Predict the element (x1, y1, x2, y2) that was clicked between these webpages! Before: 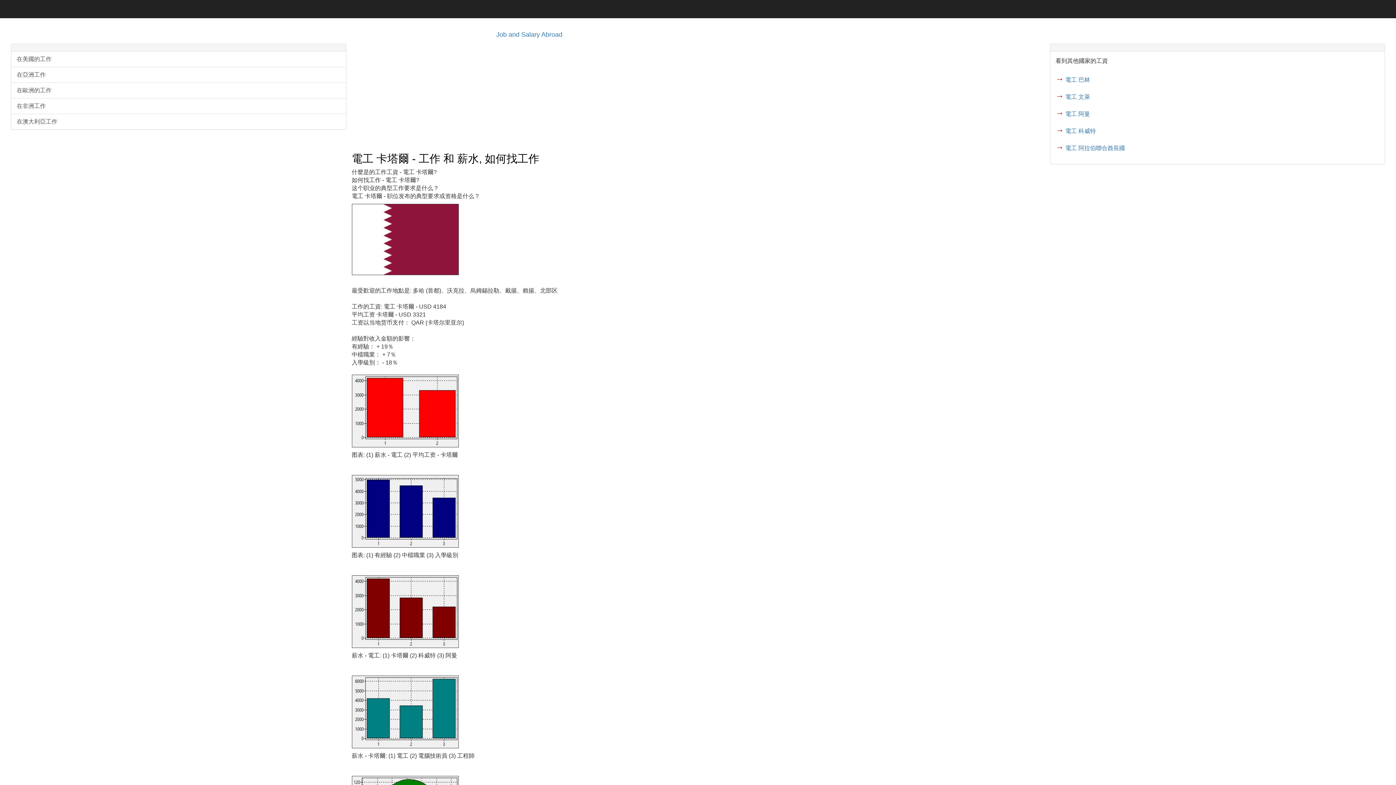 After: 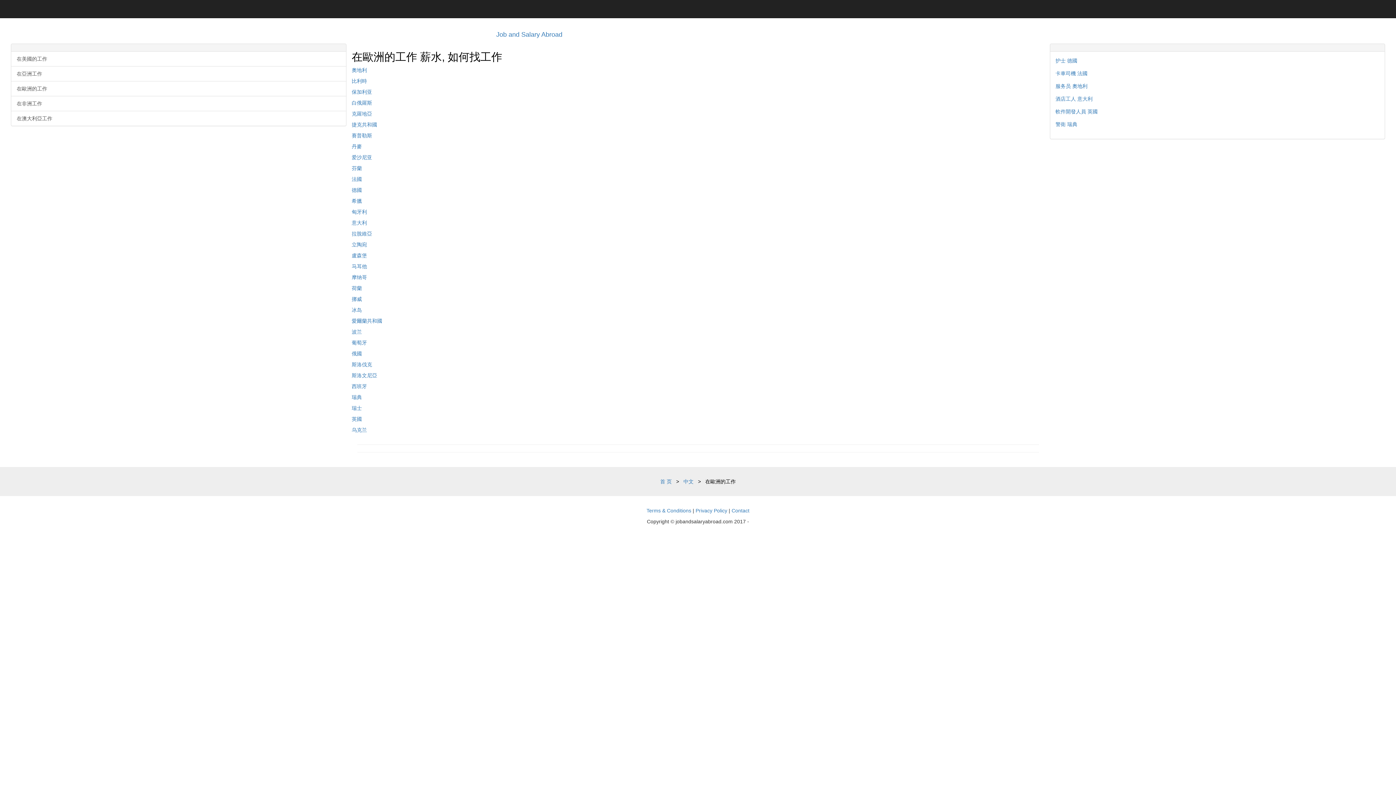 Action: label: 在歐洲的工作 bbox: (11, 82, 346, 98)